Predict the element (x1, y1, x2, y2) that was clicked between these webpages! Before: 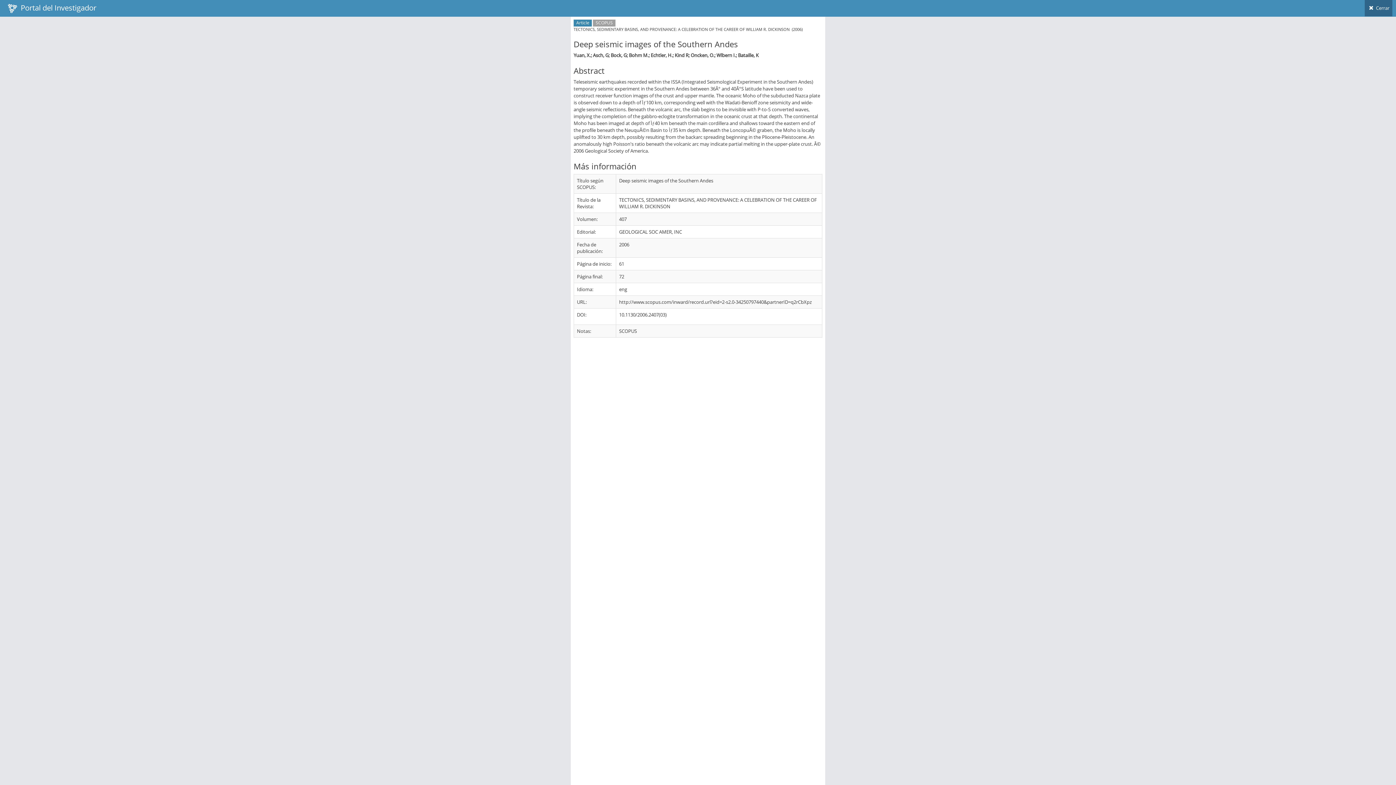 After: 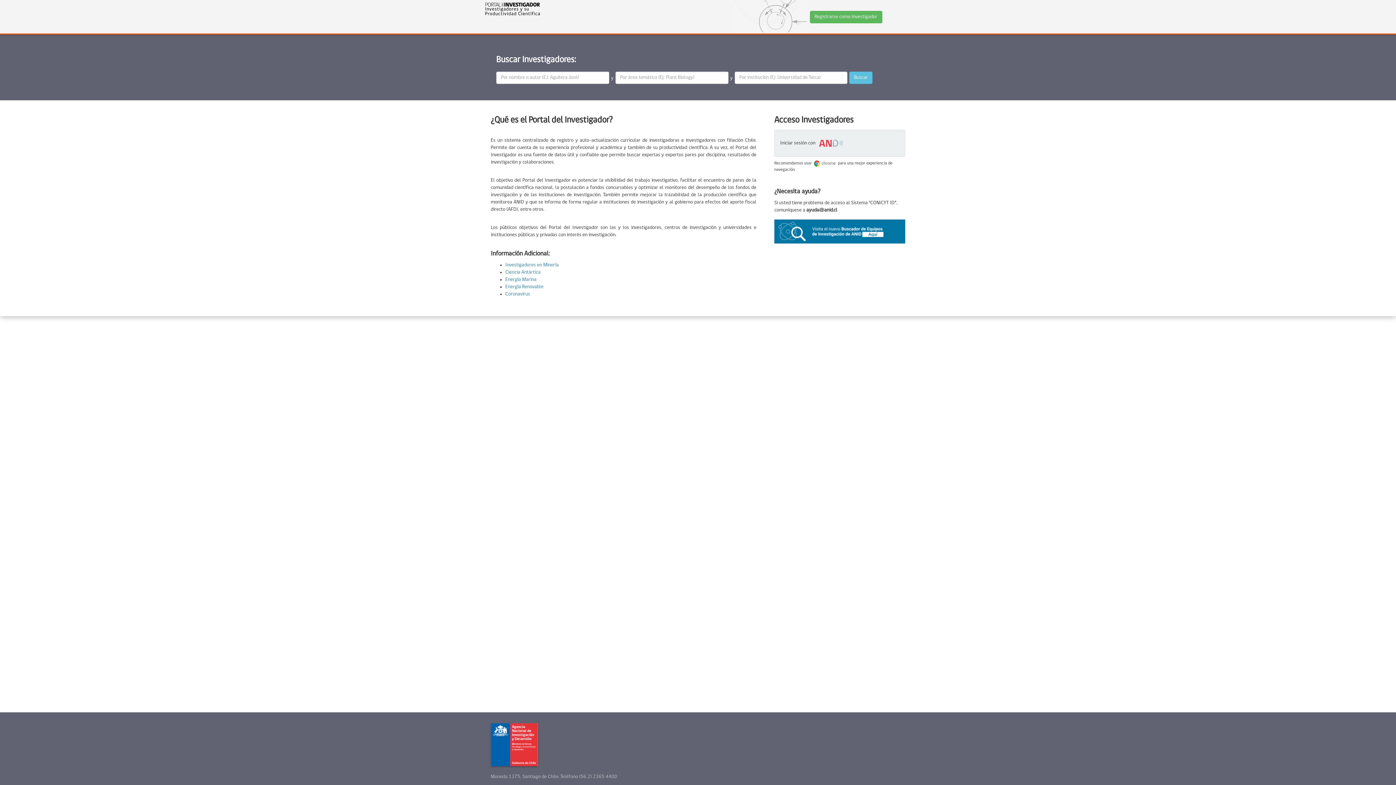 Action: label:   Portal del Investigador bbox: (3, 0, 100, 16)